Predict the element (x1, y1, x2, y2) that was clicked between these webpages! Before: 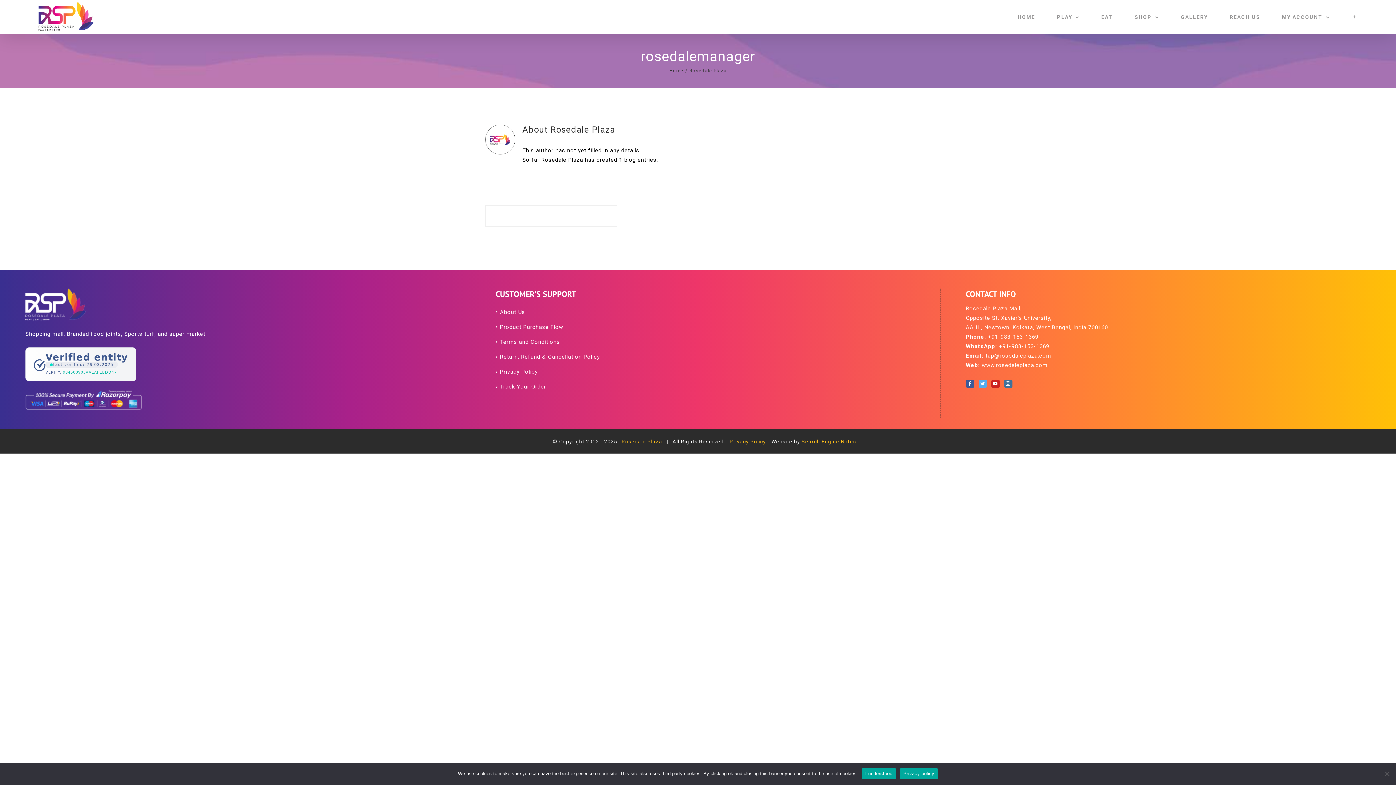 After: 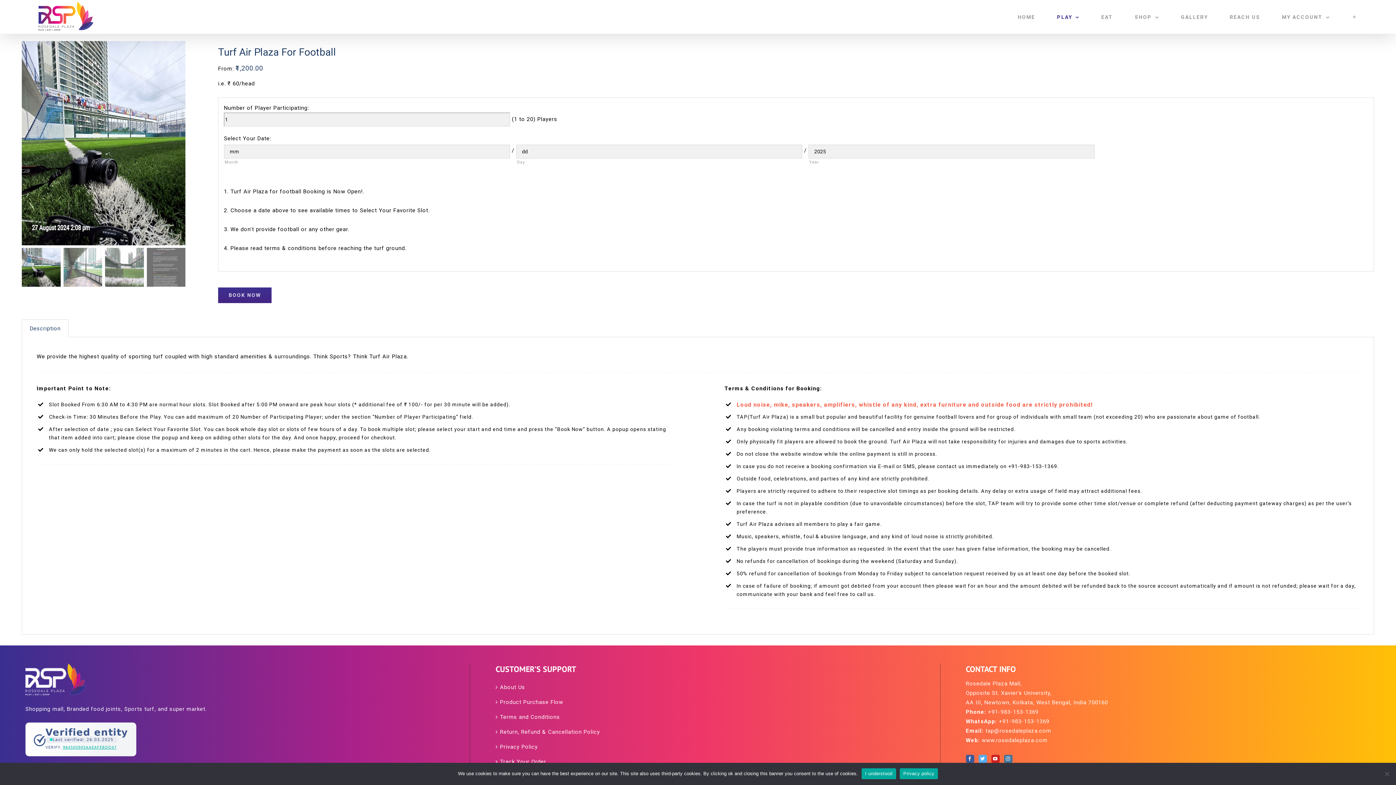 Action: label: PLAY bbox: (1057, 1, 1079, 33)